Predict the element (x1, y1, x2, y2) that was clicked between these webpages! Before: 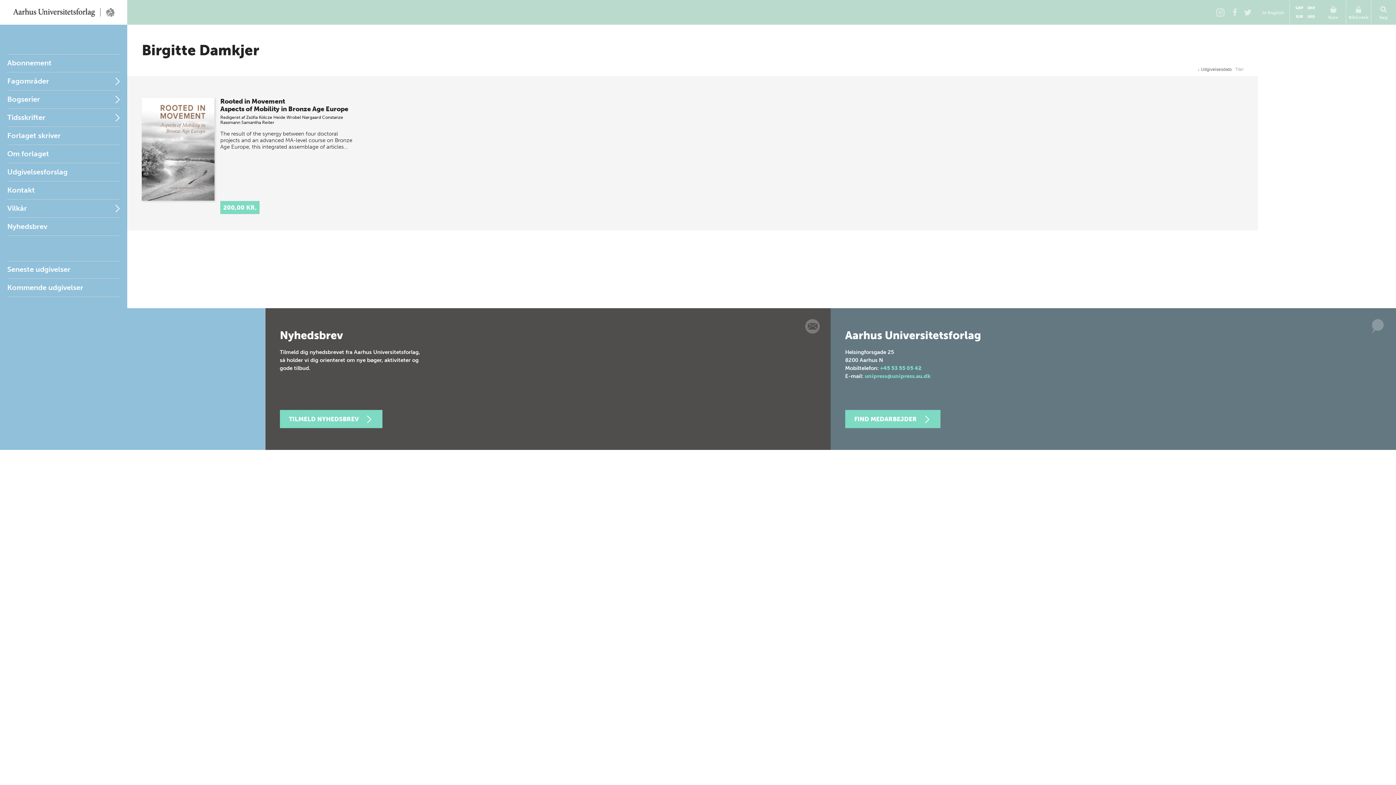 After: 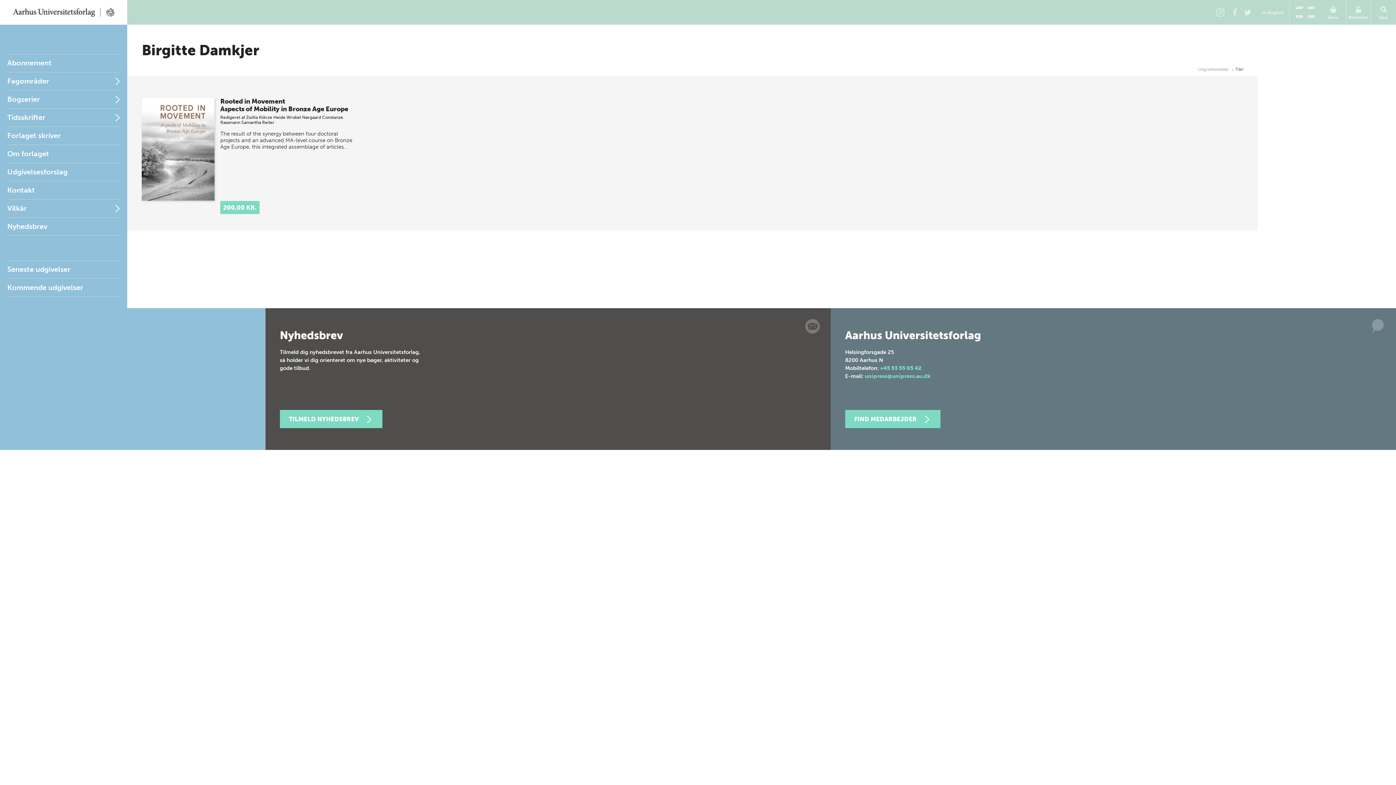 Action: label: Titel bbox: (1233, 66, 1243, 72)